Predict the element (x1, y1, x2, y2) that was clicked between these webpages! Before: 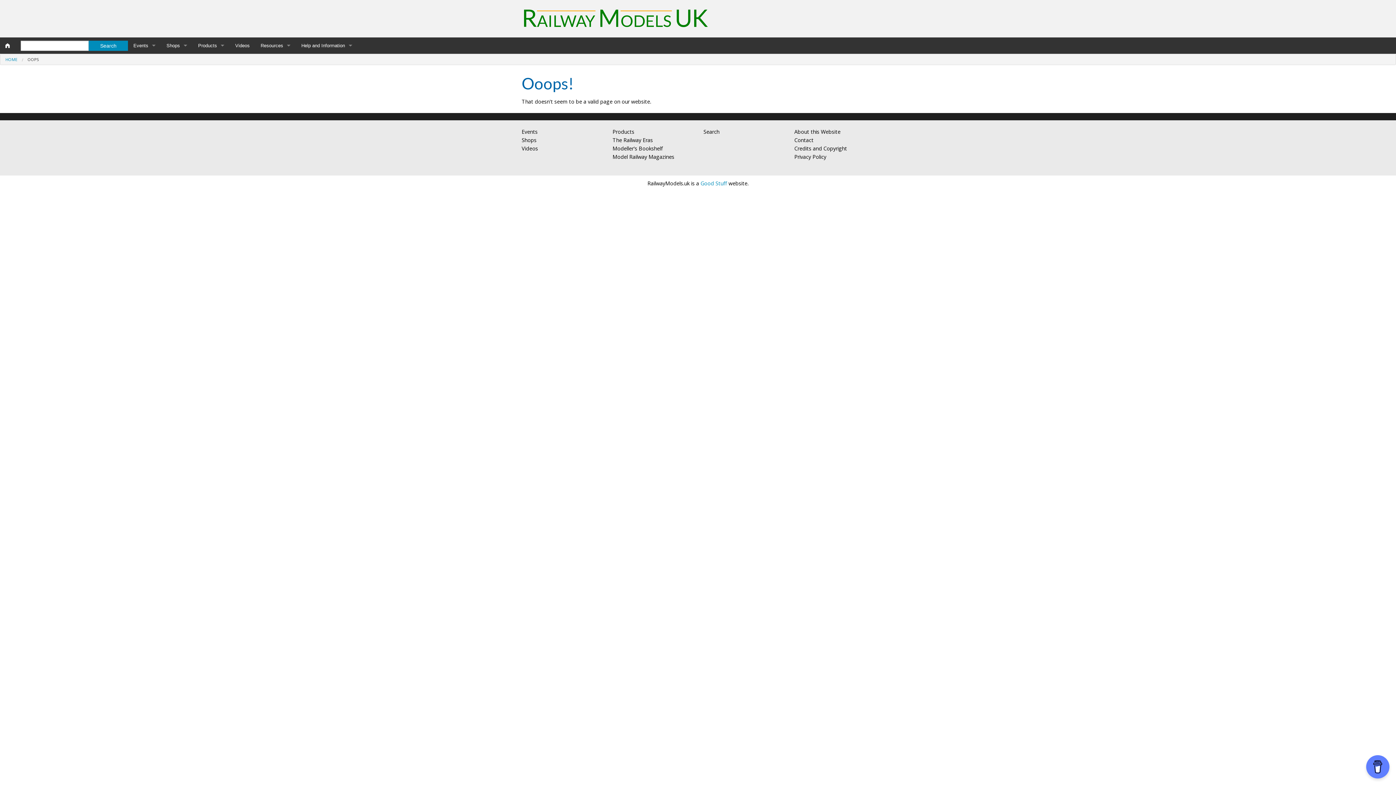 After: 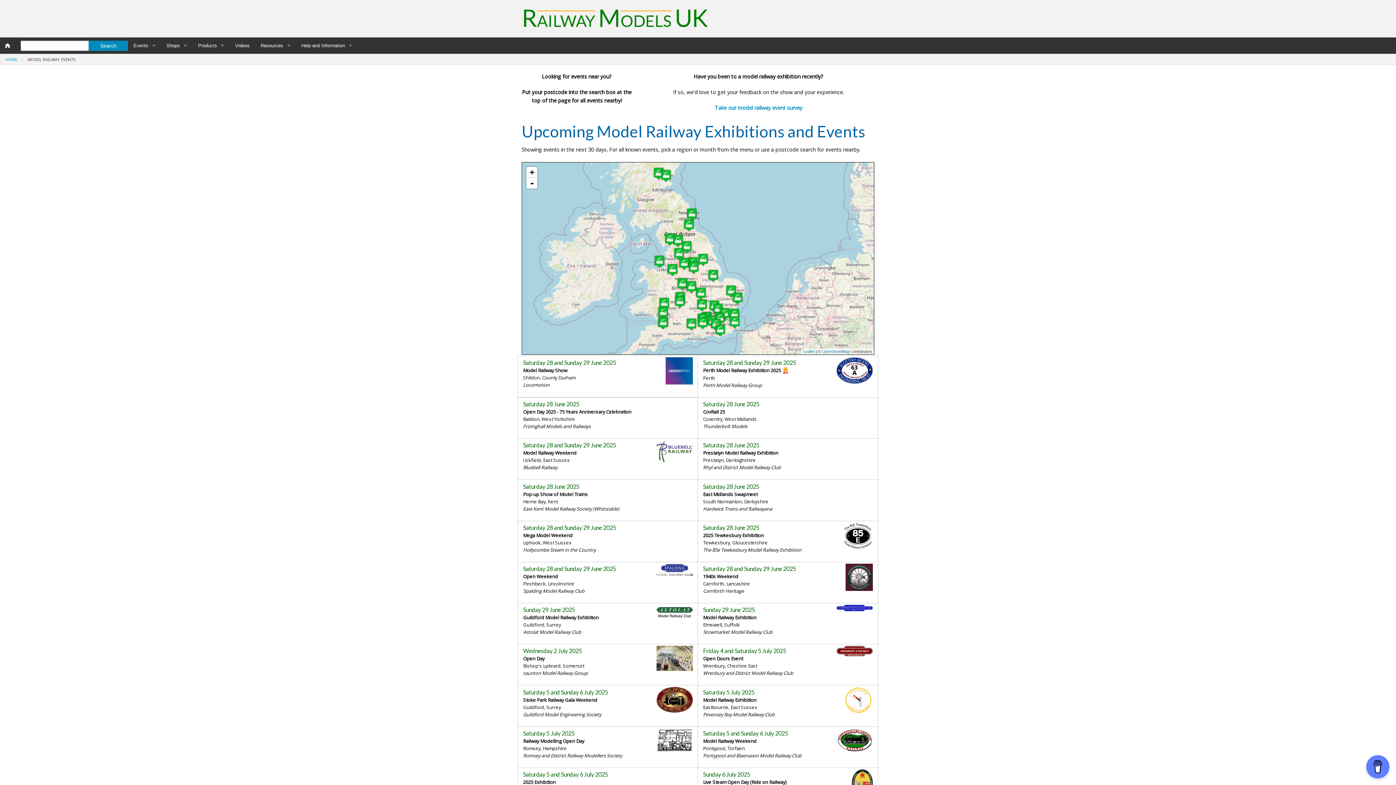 Action: label: Events bbox: (128, 37, 161, 53)